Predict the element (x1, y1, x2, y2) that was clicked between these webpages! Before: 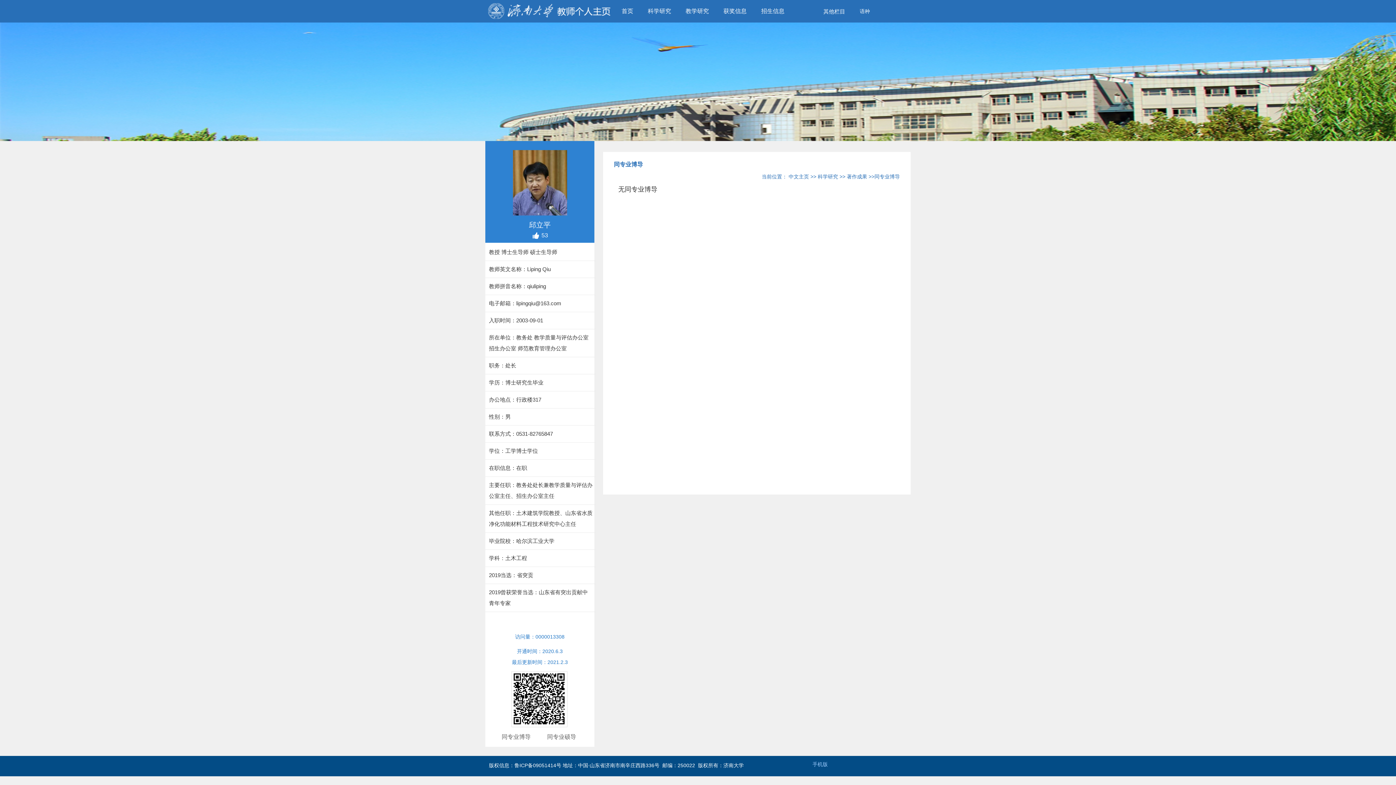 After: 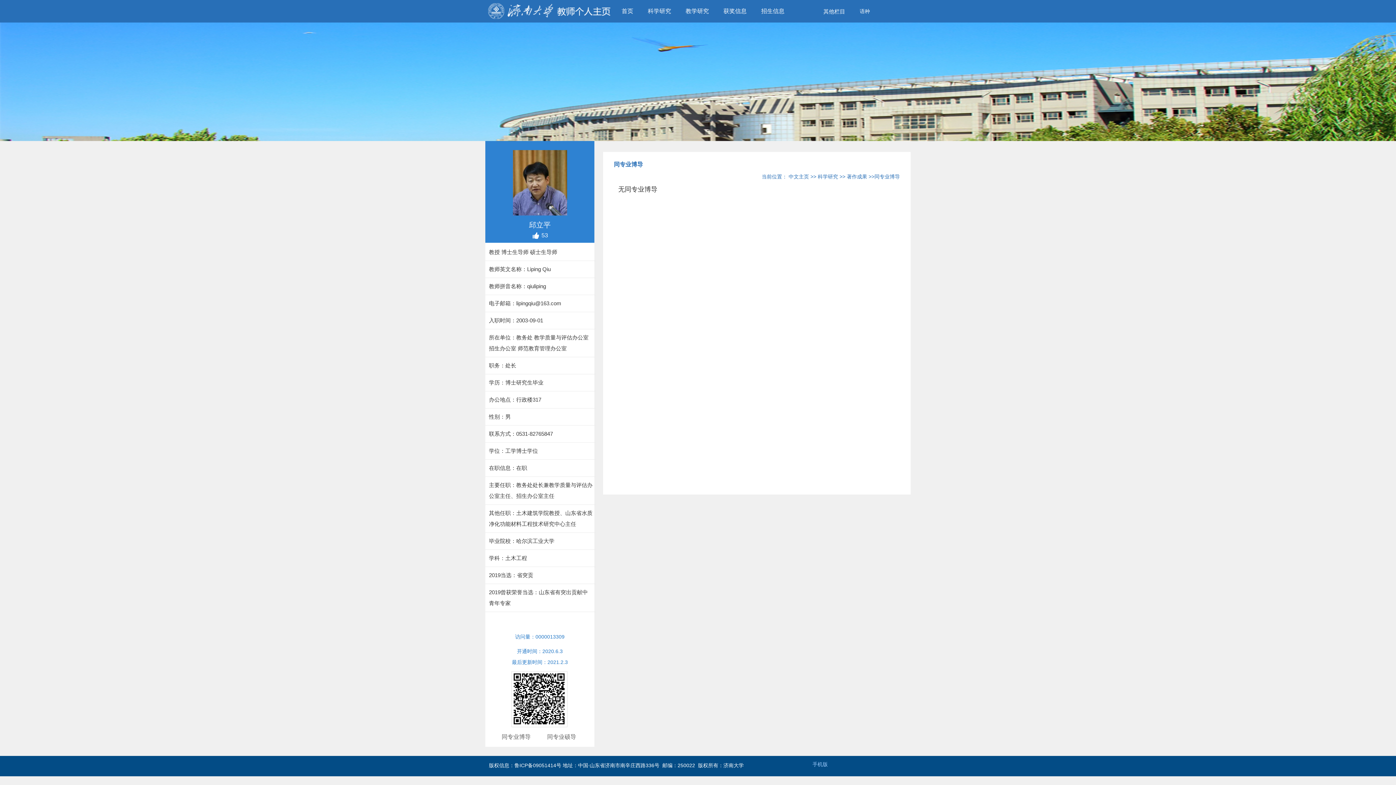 Action: label: 同专业博导 bbox: (501, 734, 530, 740)